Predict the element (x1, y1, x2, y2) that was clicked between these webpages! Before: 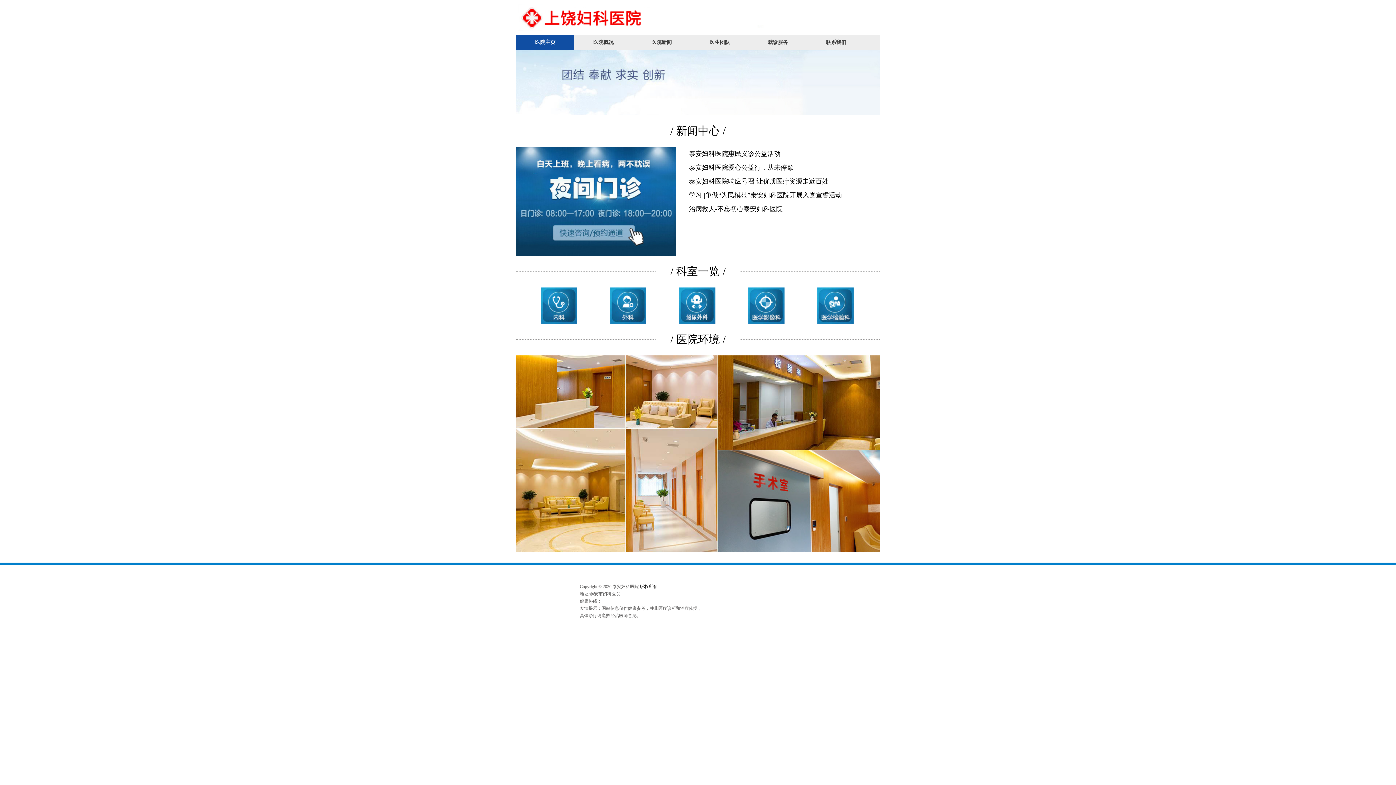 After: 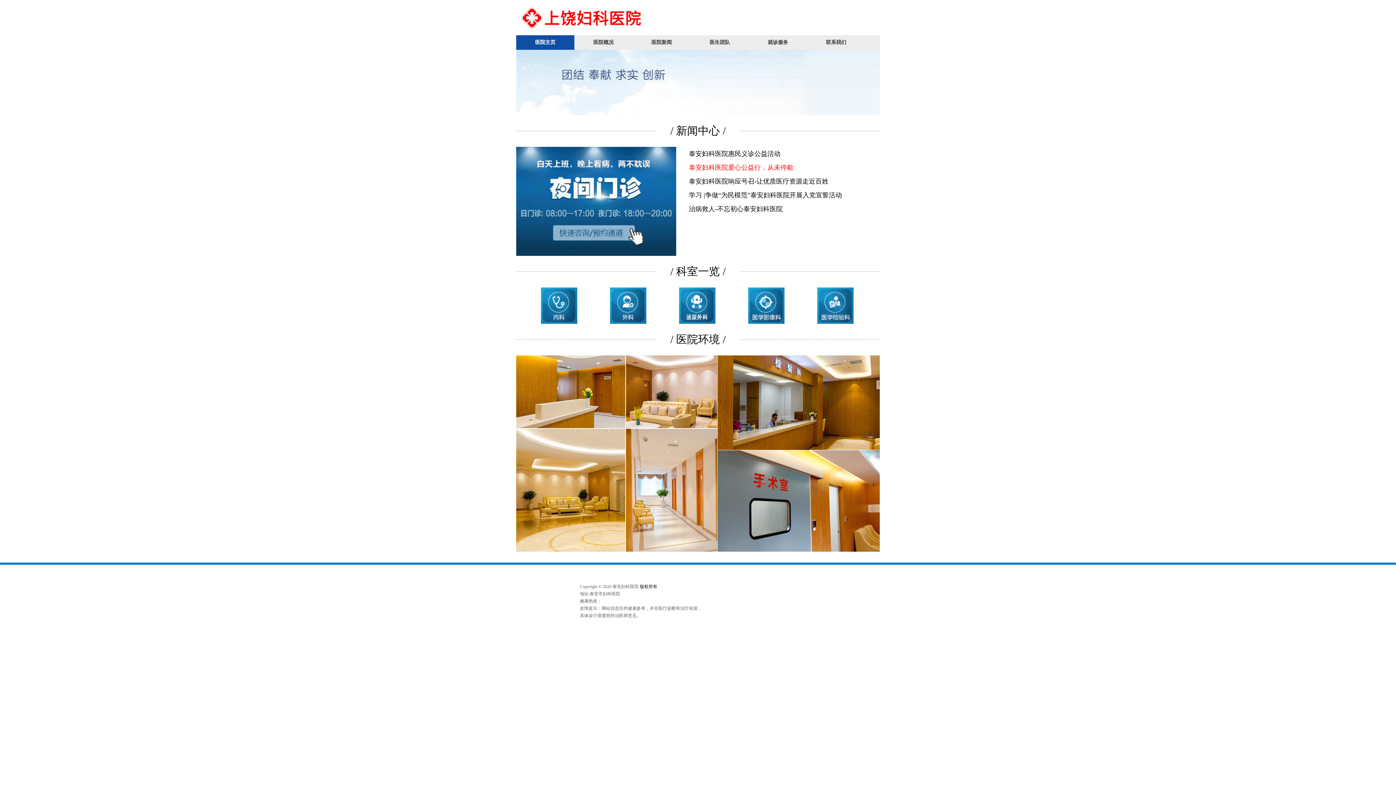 Action: label: 泰安妇科医院爱心公益行，从未停歇 bbox: (689, 160, 857, 174)